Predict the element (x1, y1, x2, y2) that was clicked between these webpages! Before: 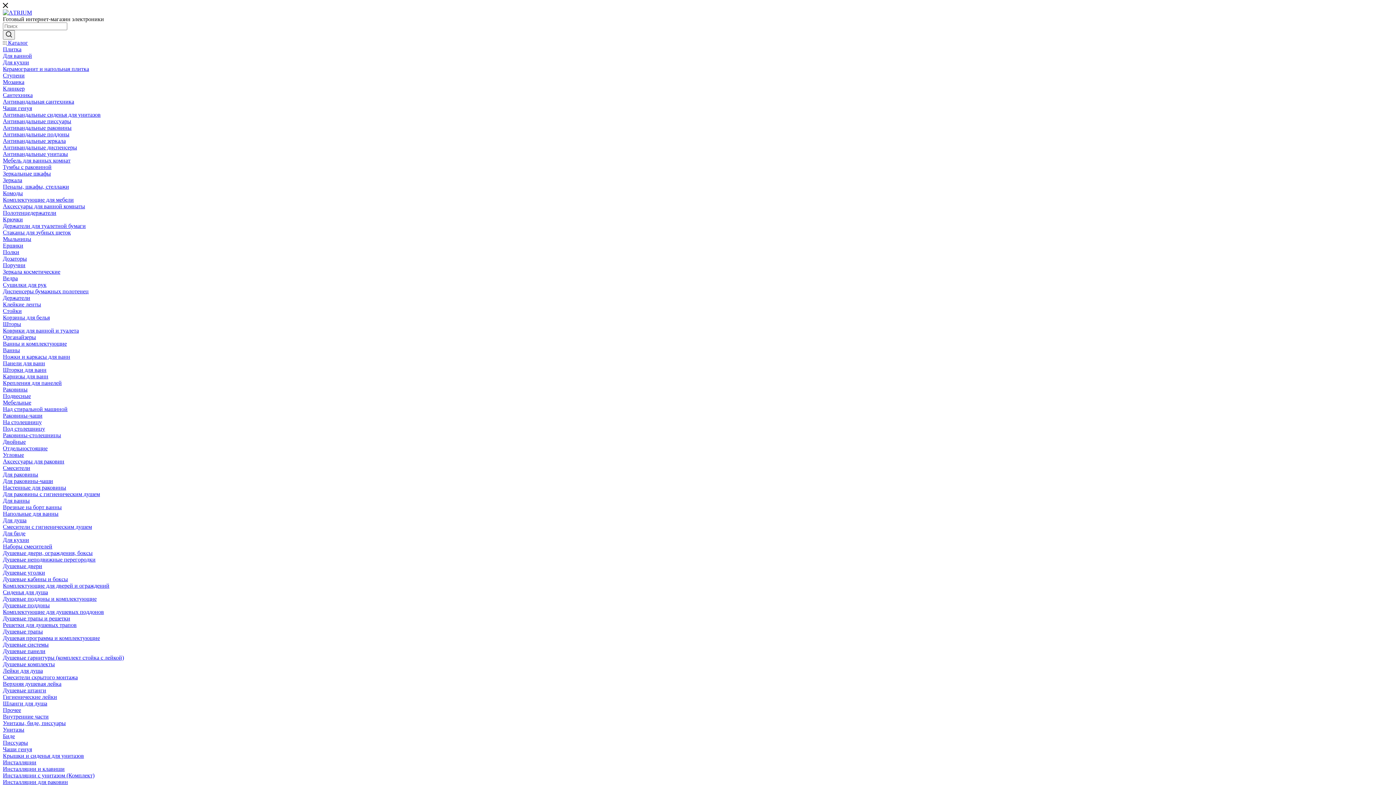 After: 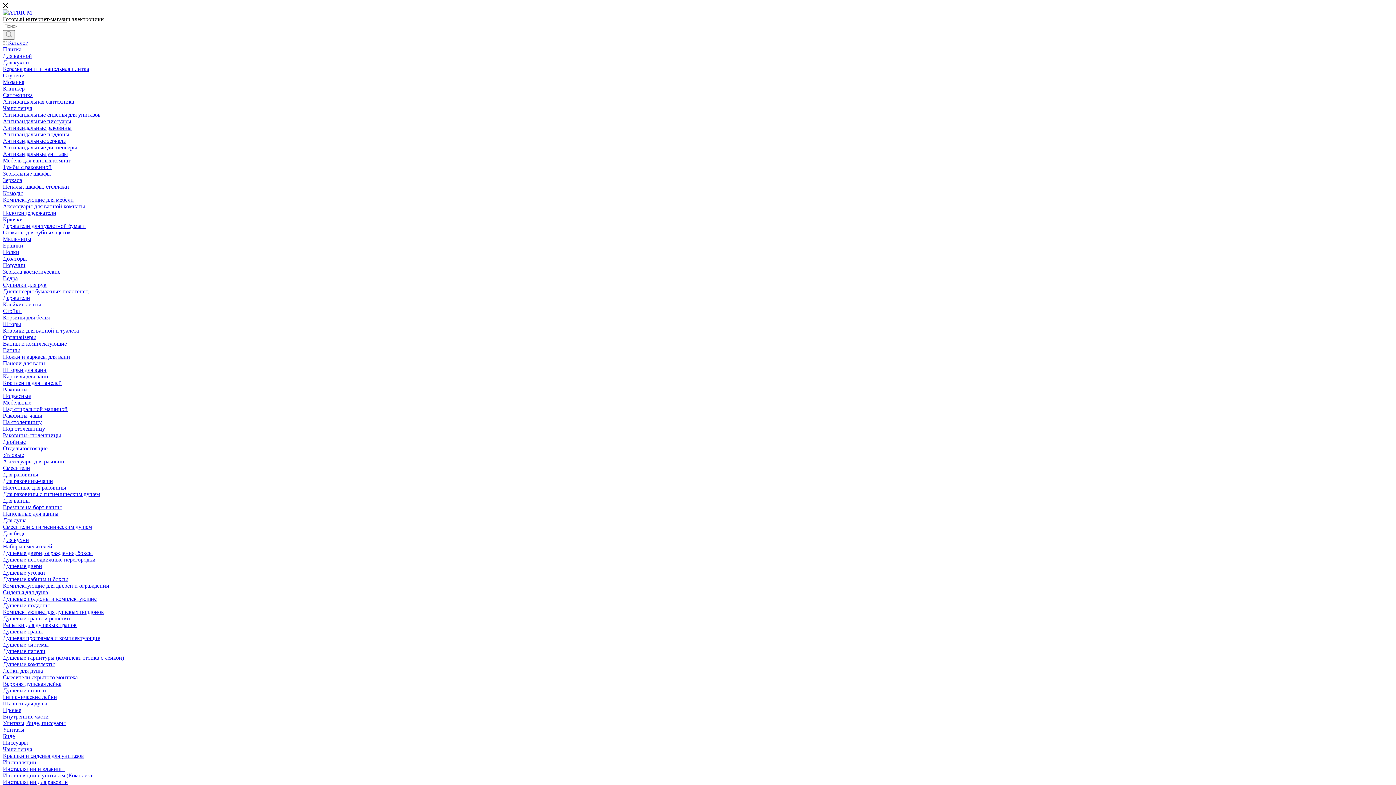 Action: label: Чаши генуя bbox: (2, 105, 32, 111)